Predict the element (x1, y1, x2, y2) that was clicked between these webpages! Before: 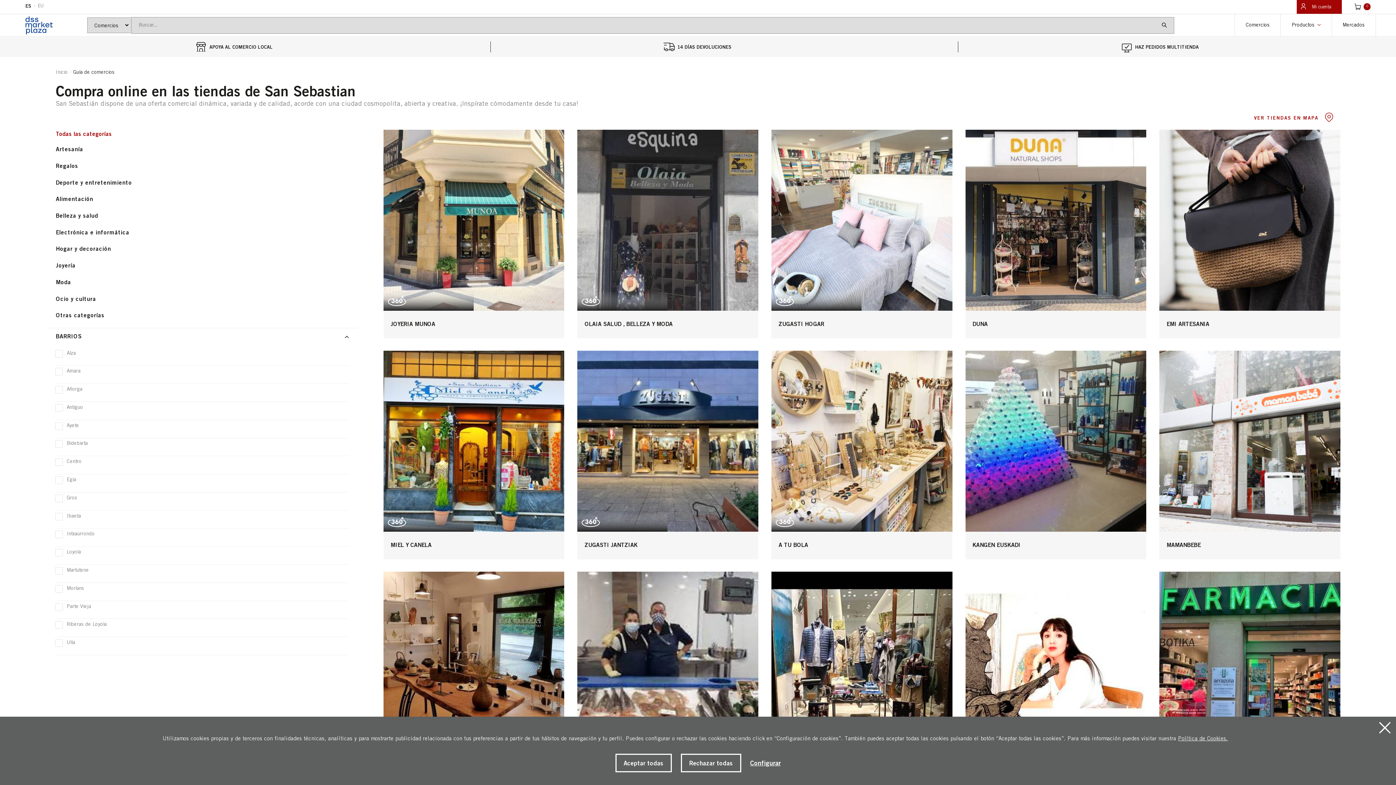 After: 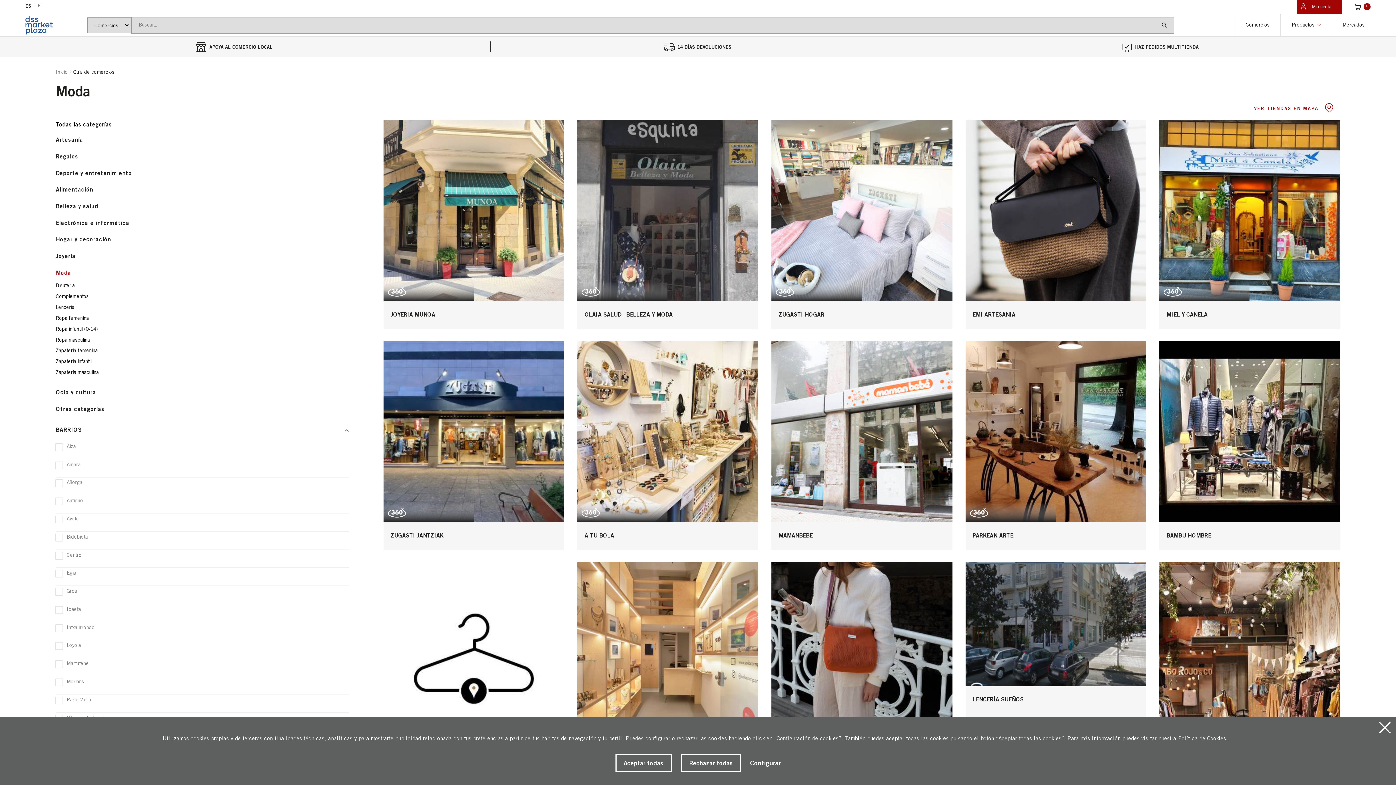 Action: label: Moda bbox: (55, 274, 349, 291)